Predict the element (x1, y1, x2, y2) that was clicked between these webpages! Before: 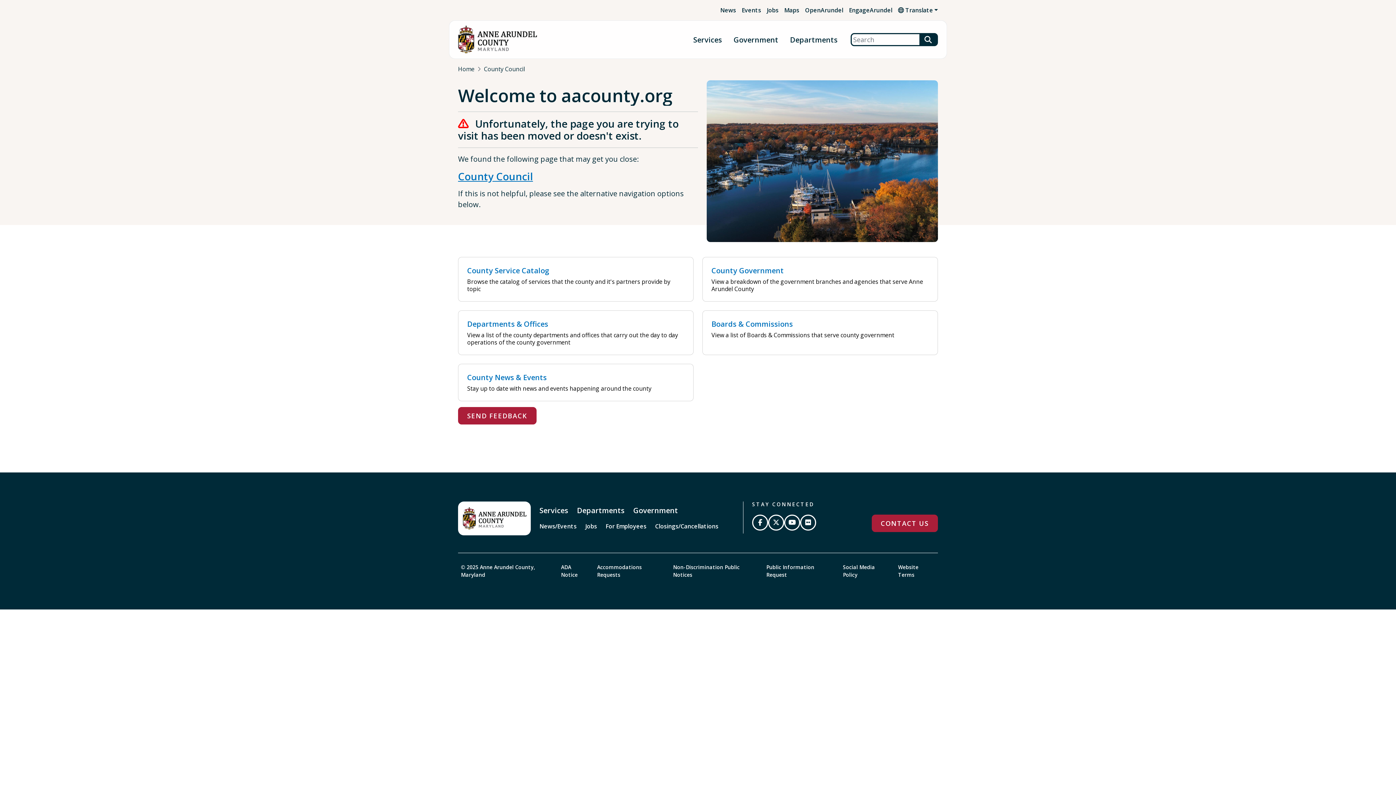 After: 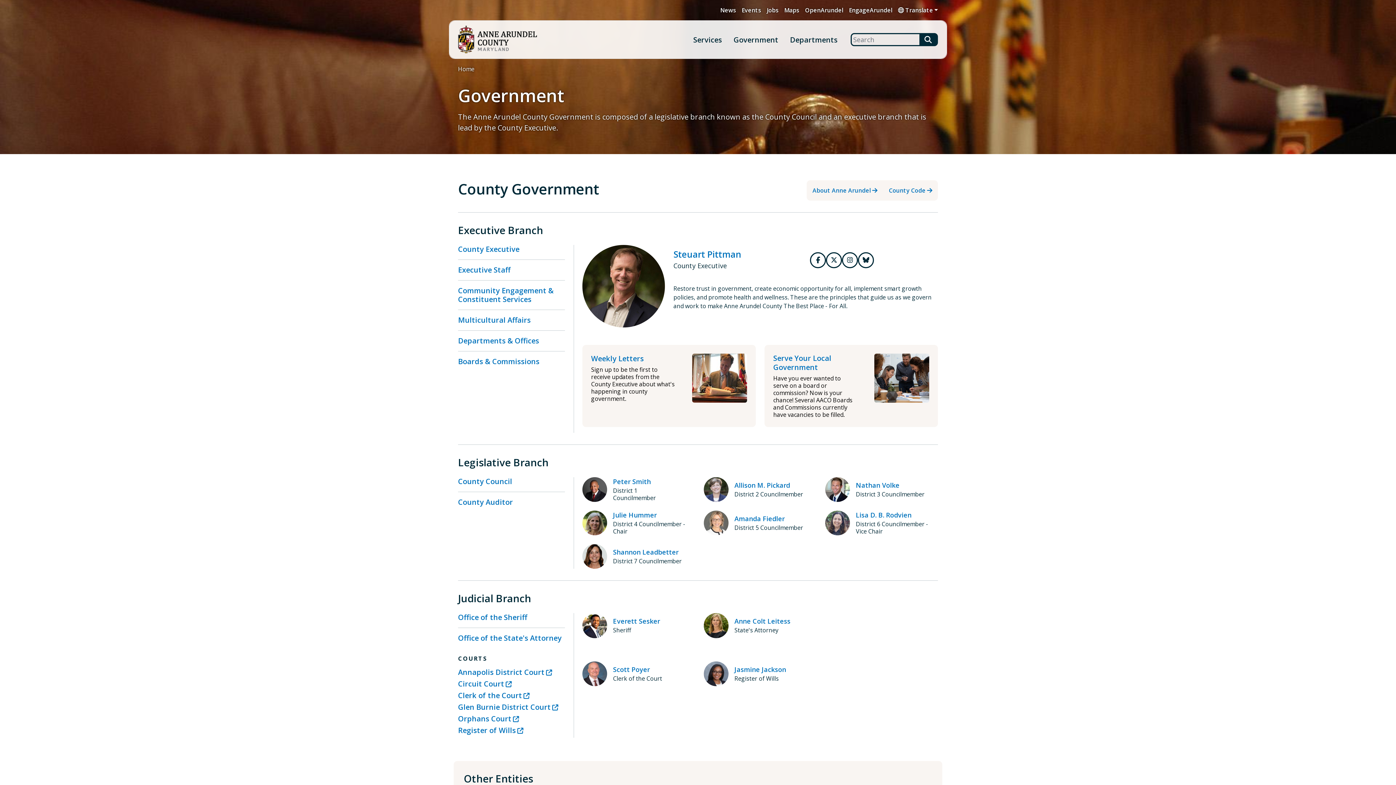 Action: label: Government bbox: (630, 503, 681, 518)